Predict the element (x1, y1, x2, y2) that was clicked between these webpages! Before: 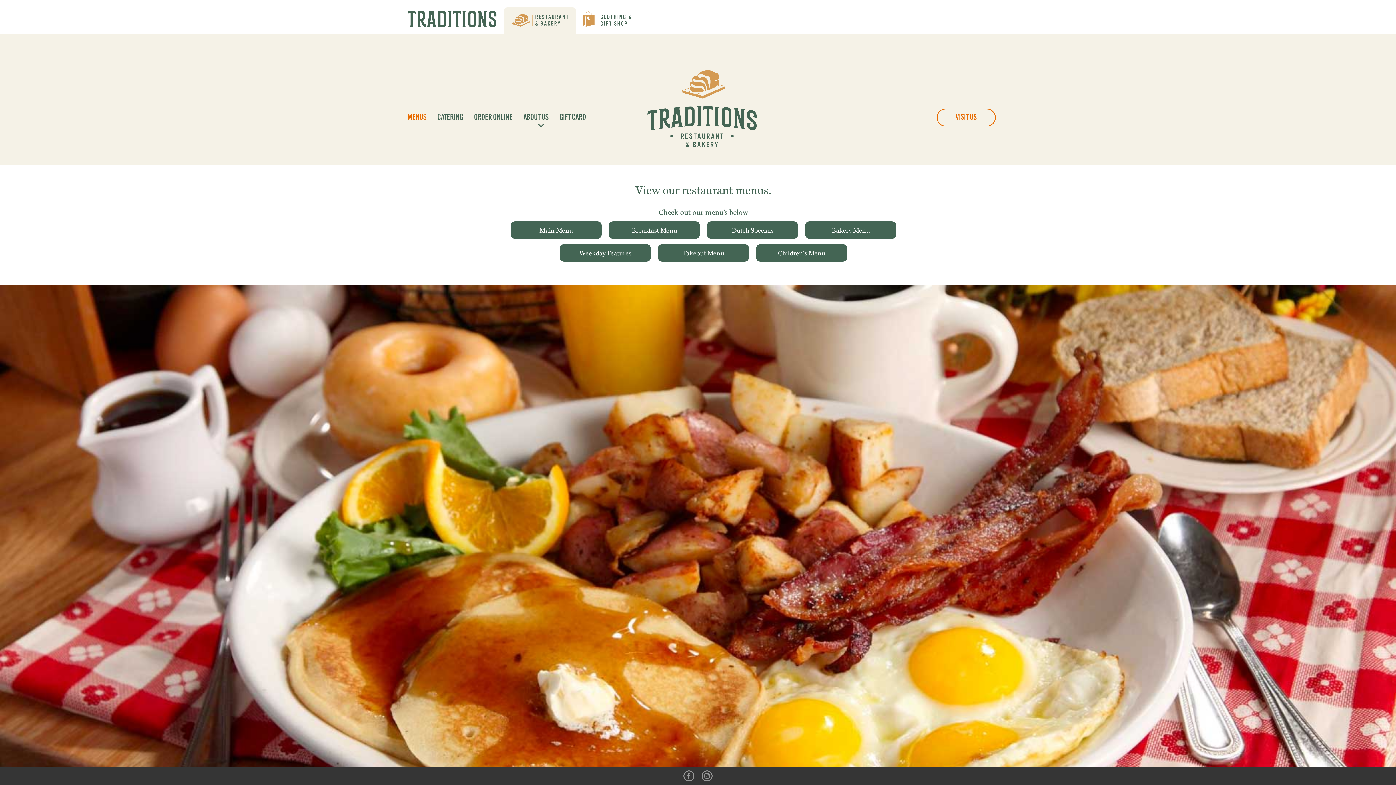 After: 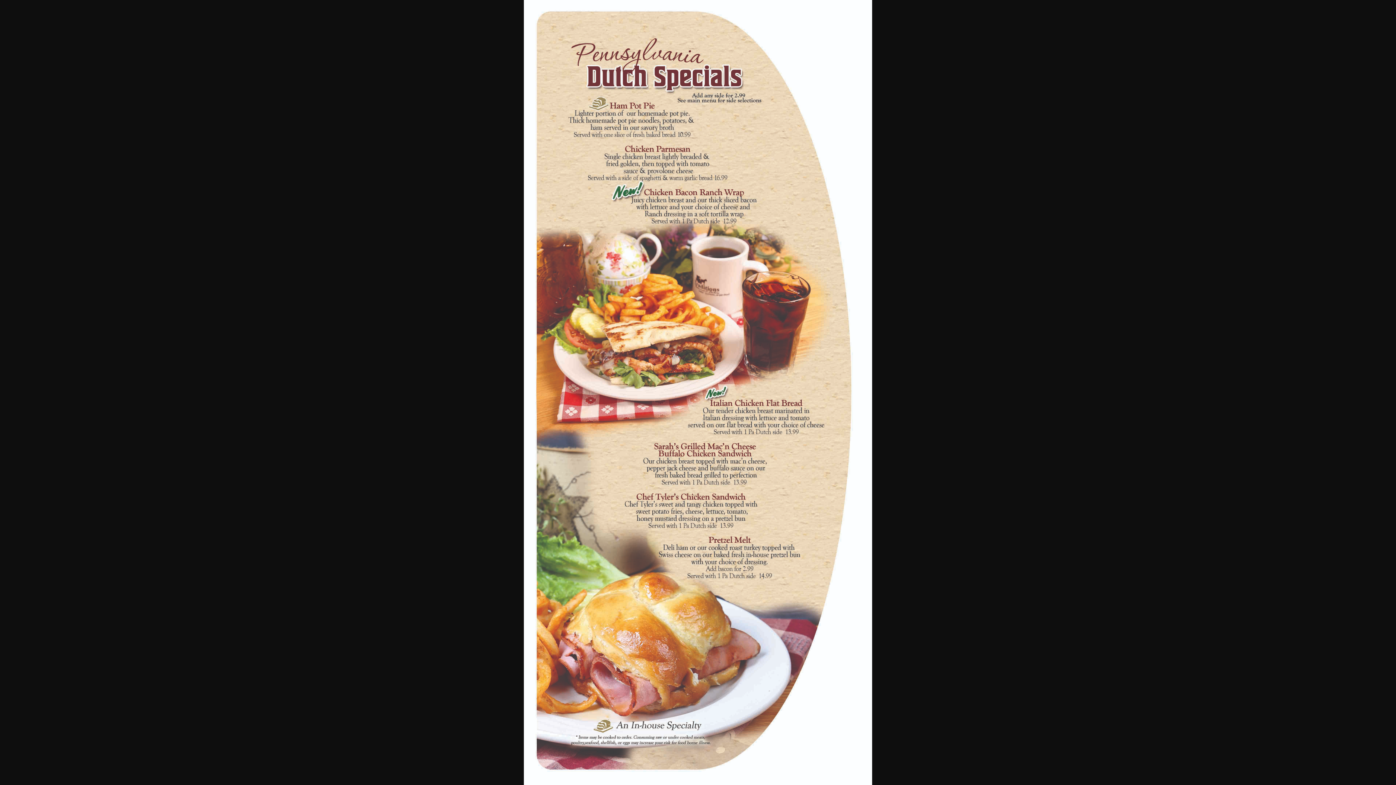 Action: label: Dutch Specials bbox: (707, 221, 798, 238)